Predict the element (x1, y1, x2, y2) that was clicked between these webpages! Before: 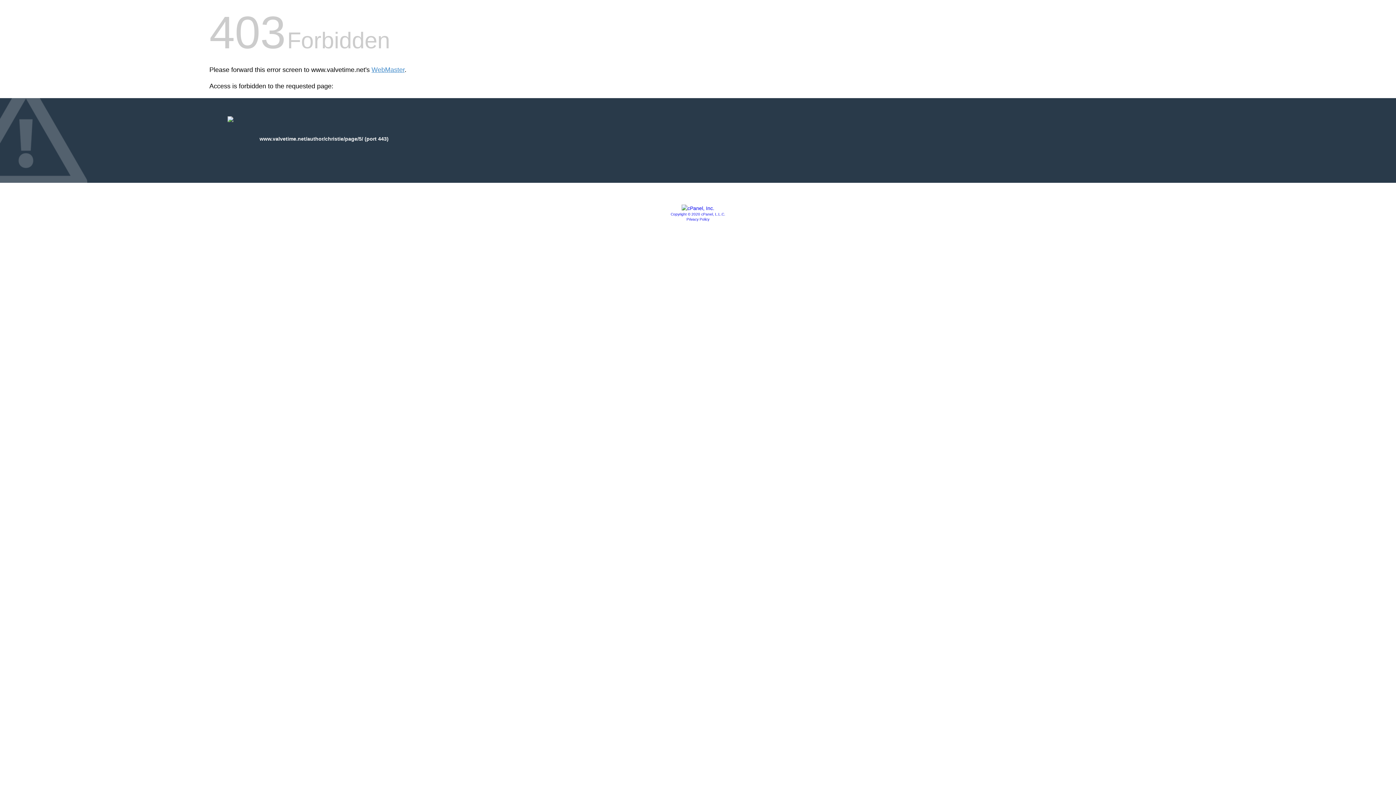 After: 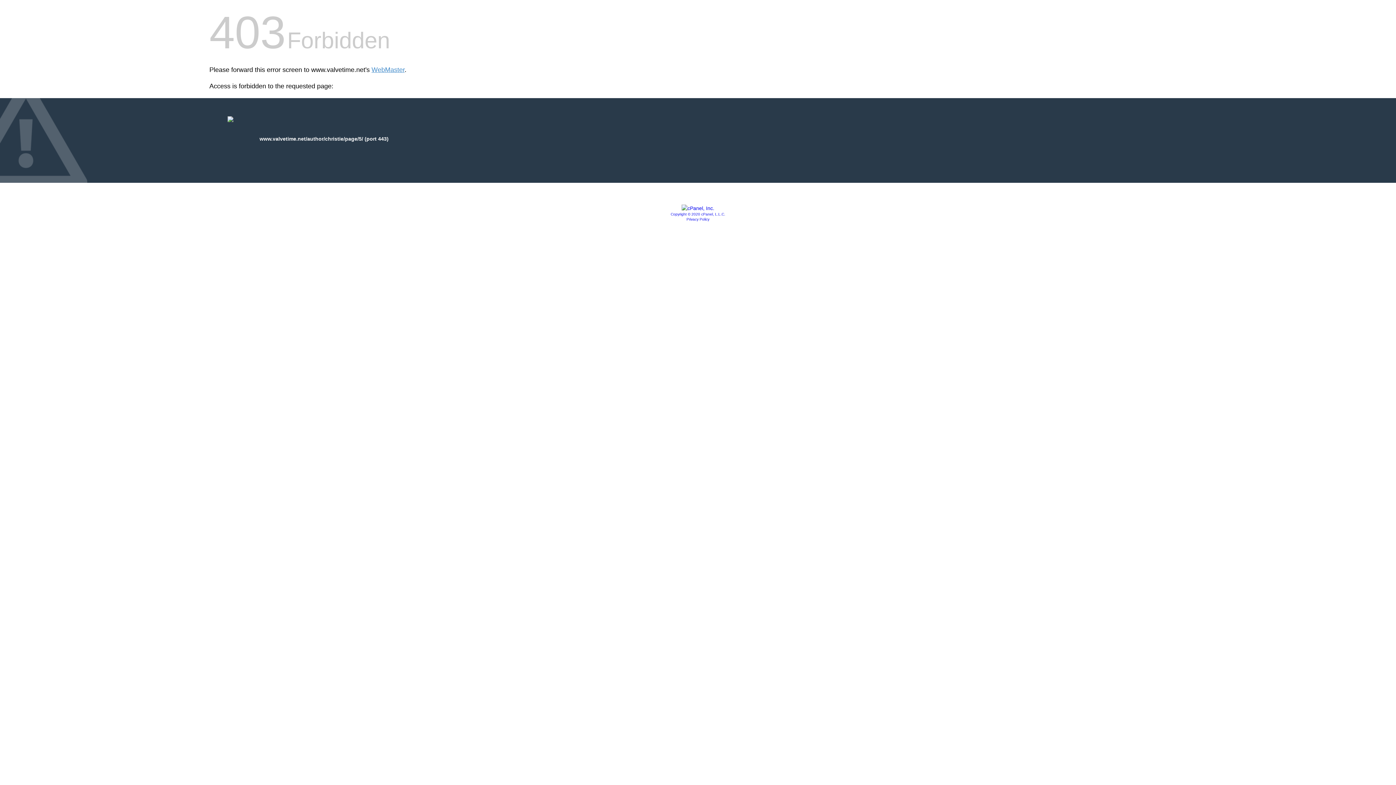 Action: bbox: (681, 205, 714, 211)